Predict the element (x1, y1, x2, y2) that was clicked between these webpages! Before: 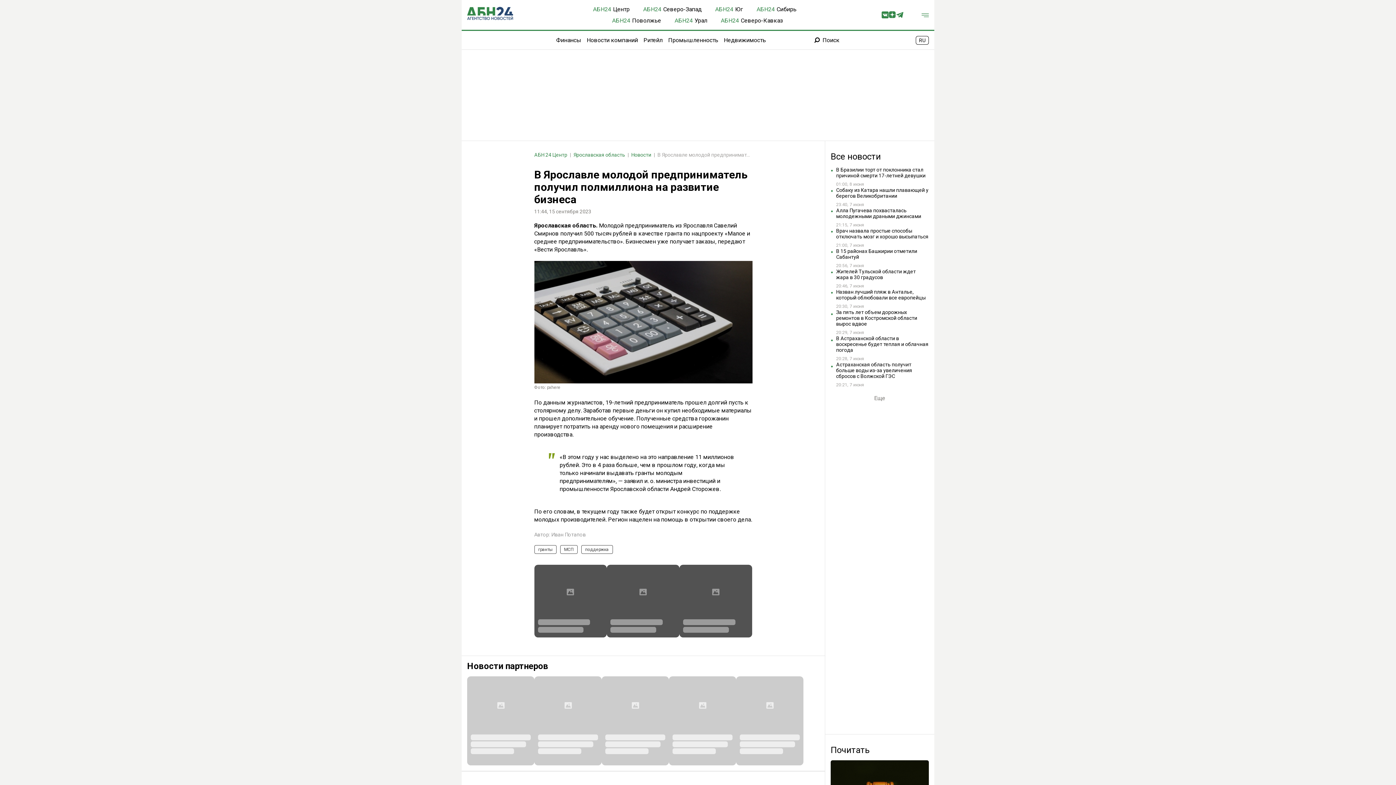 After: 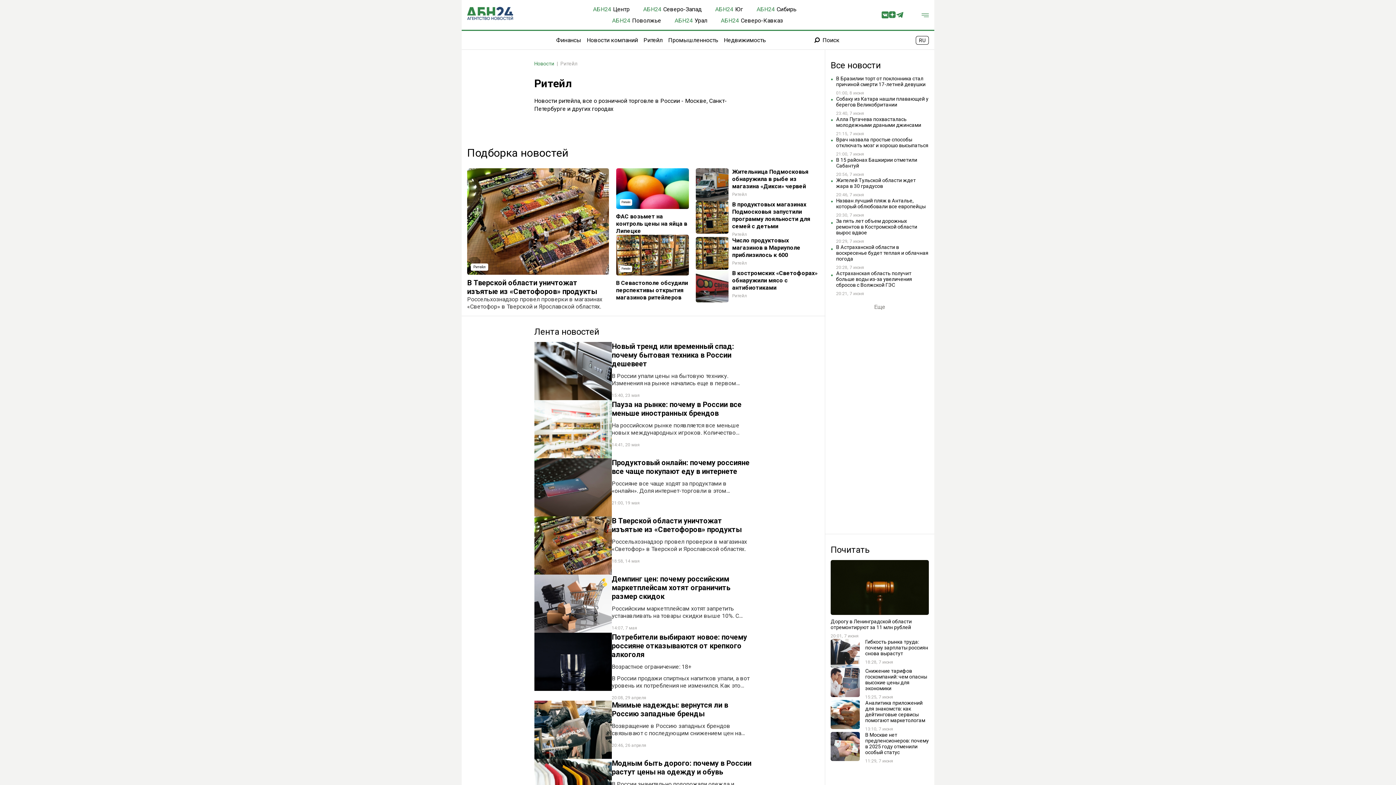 Action: label: Ритейл bbox: (643, 36, 662, 43)